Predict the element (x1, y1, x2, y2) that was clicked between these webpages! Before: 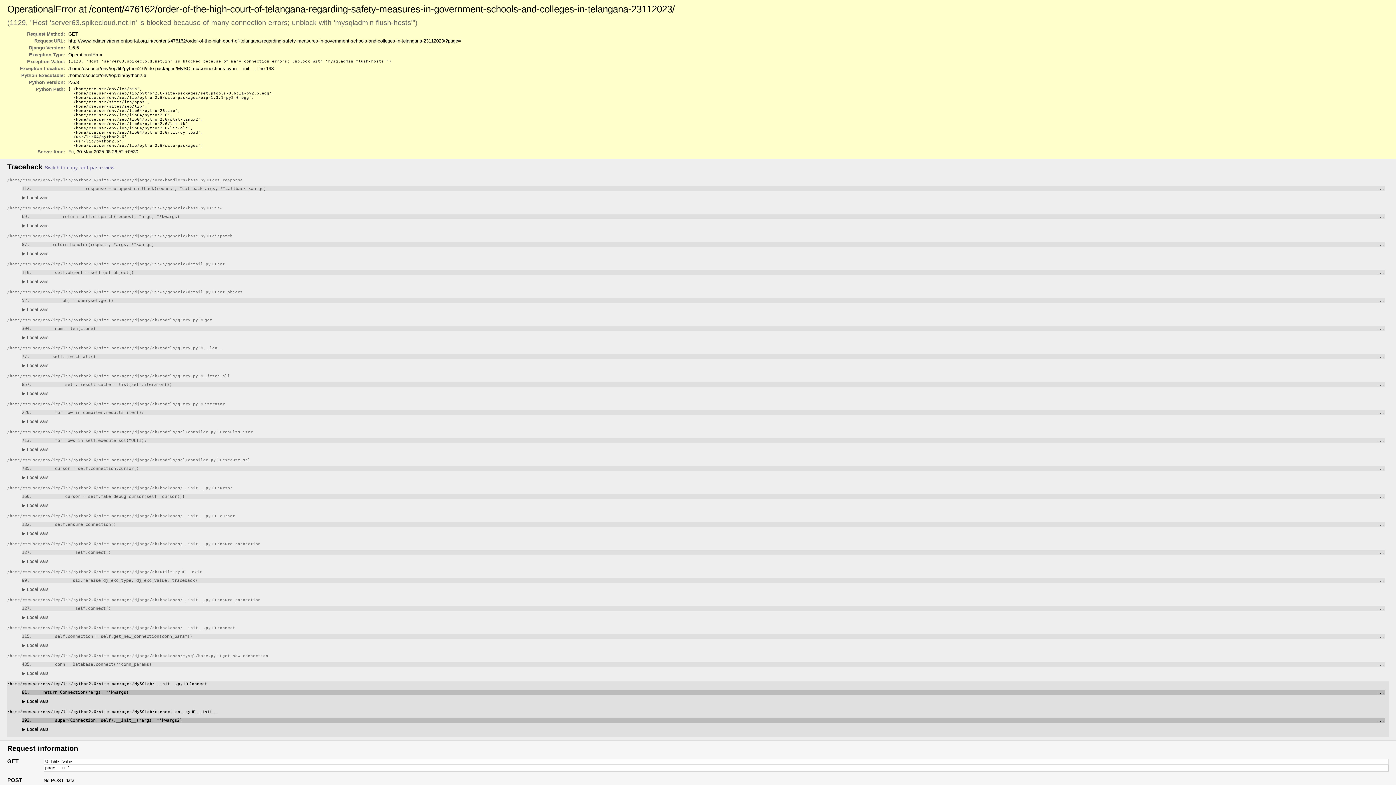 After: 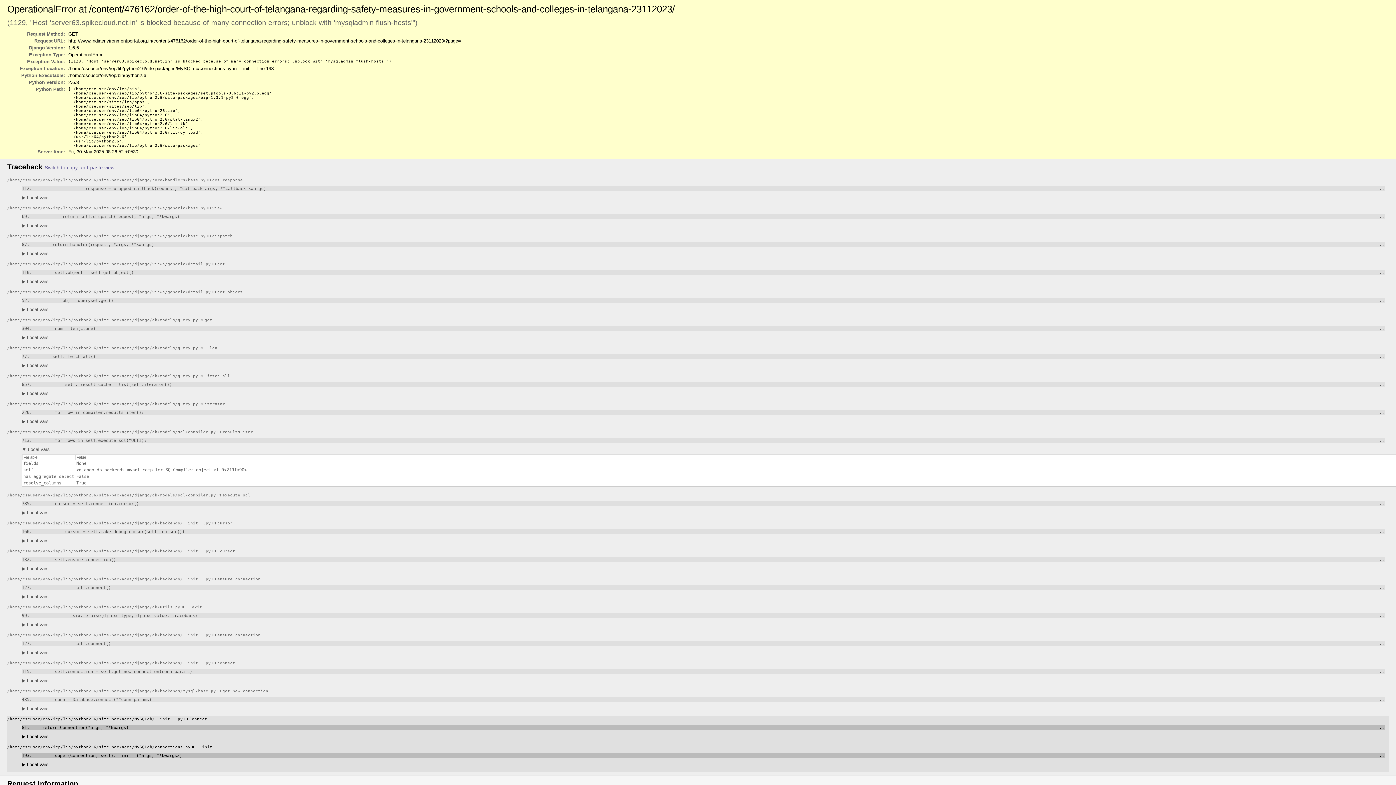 Action: bbox: (21, 446, 48, 452) label: ▶ Local vars